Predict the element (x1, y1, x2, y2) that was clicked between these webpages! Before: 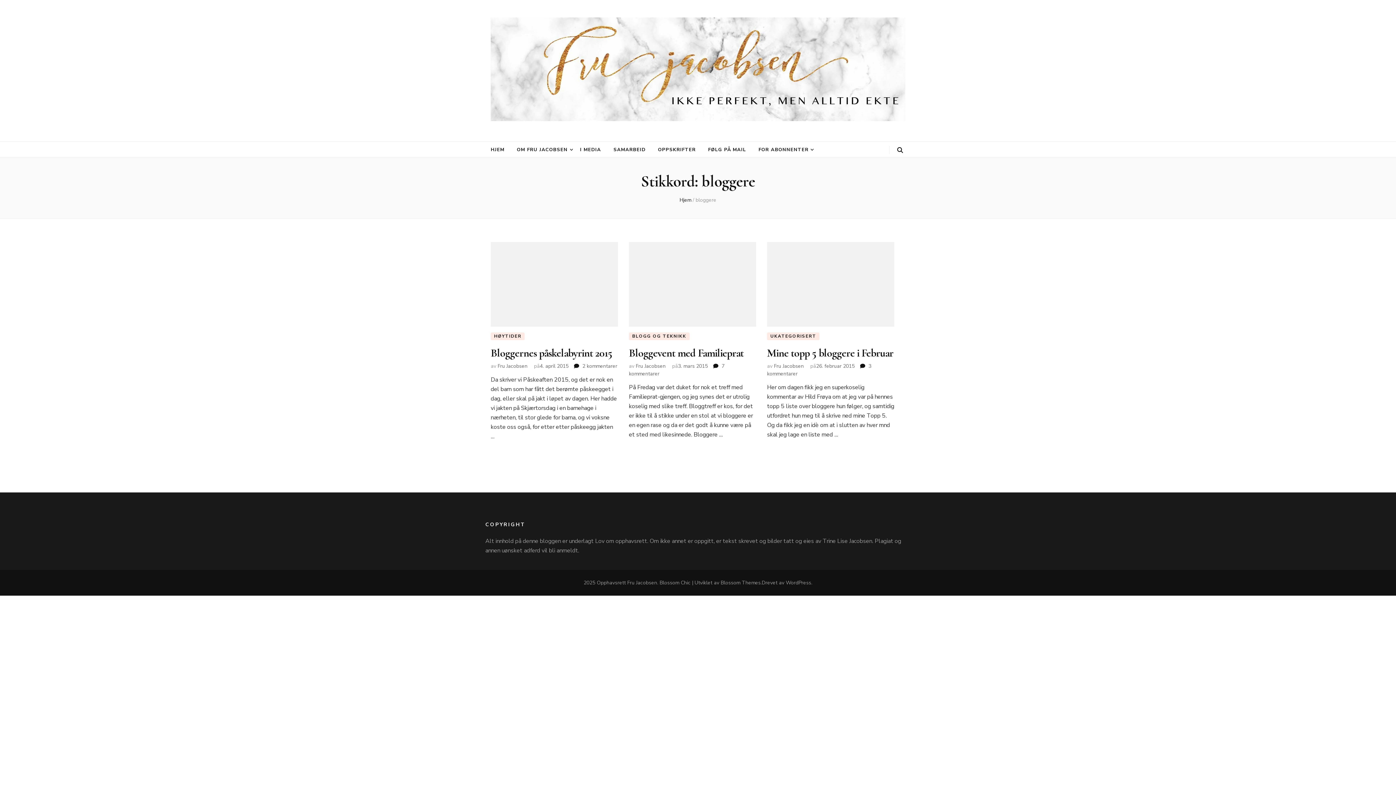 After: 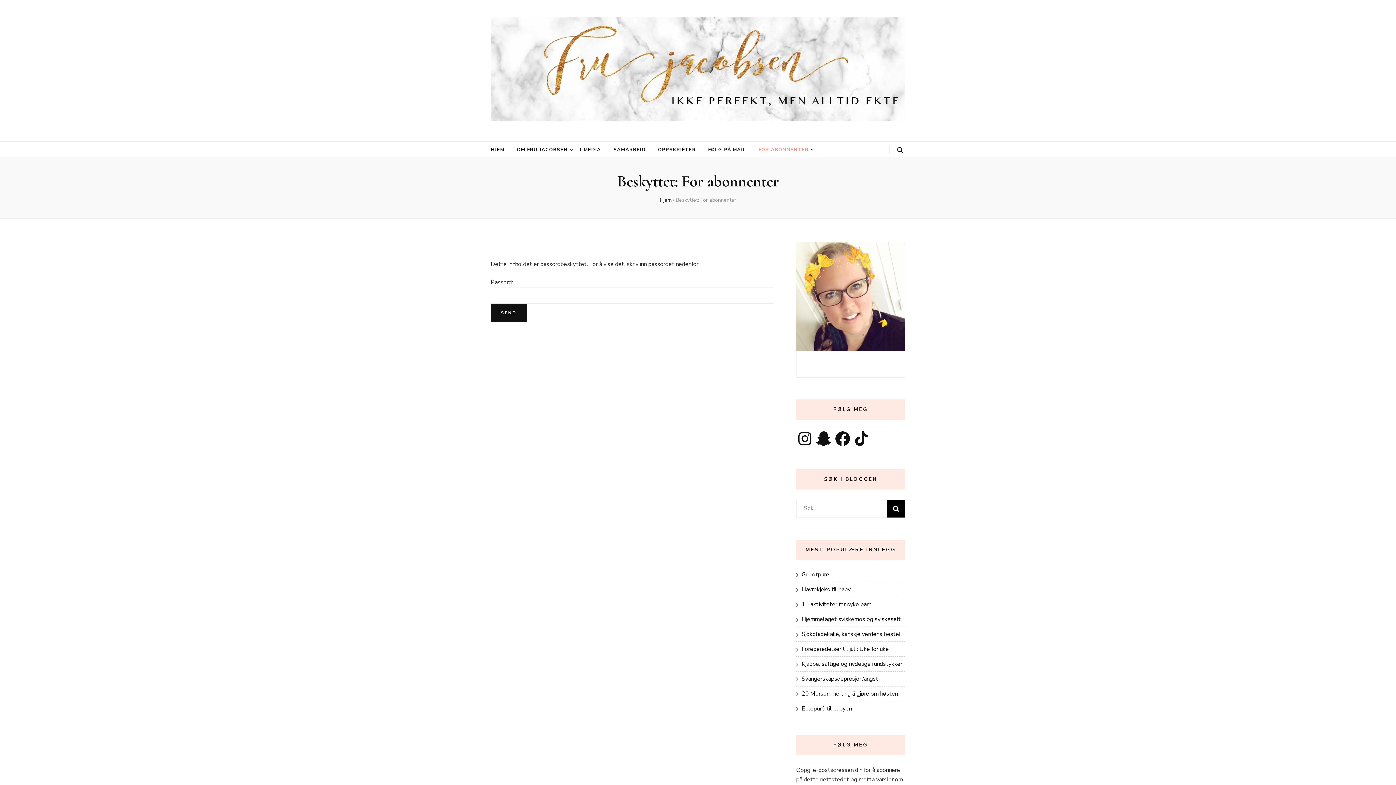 Action: bbox: (758, 145, 808, 154) label: FOR ABONNENTER